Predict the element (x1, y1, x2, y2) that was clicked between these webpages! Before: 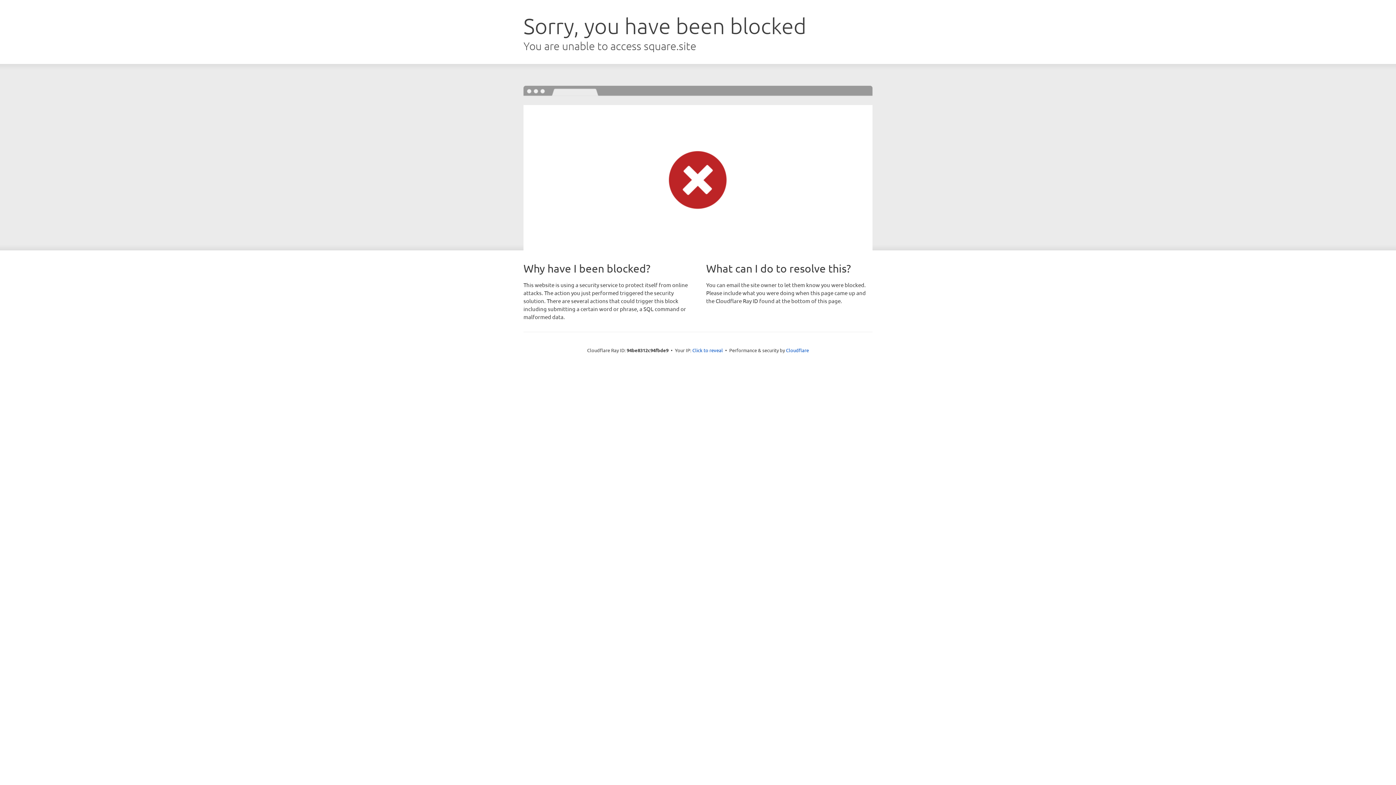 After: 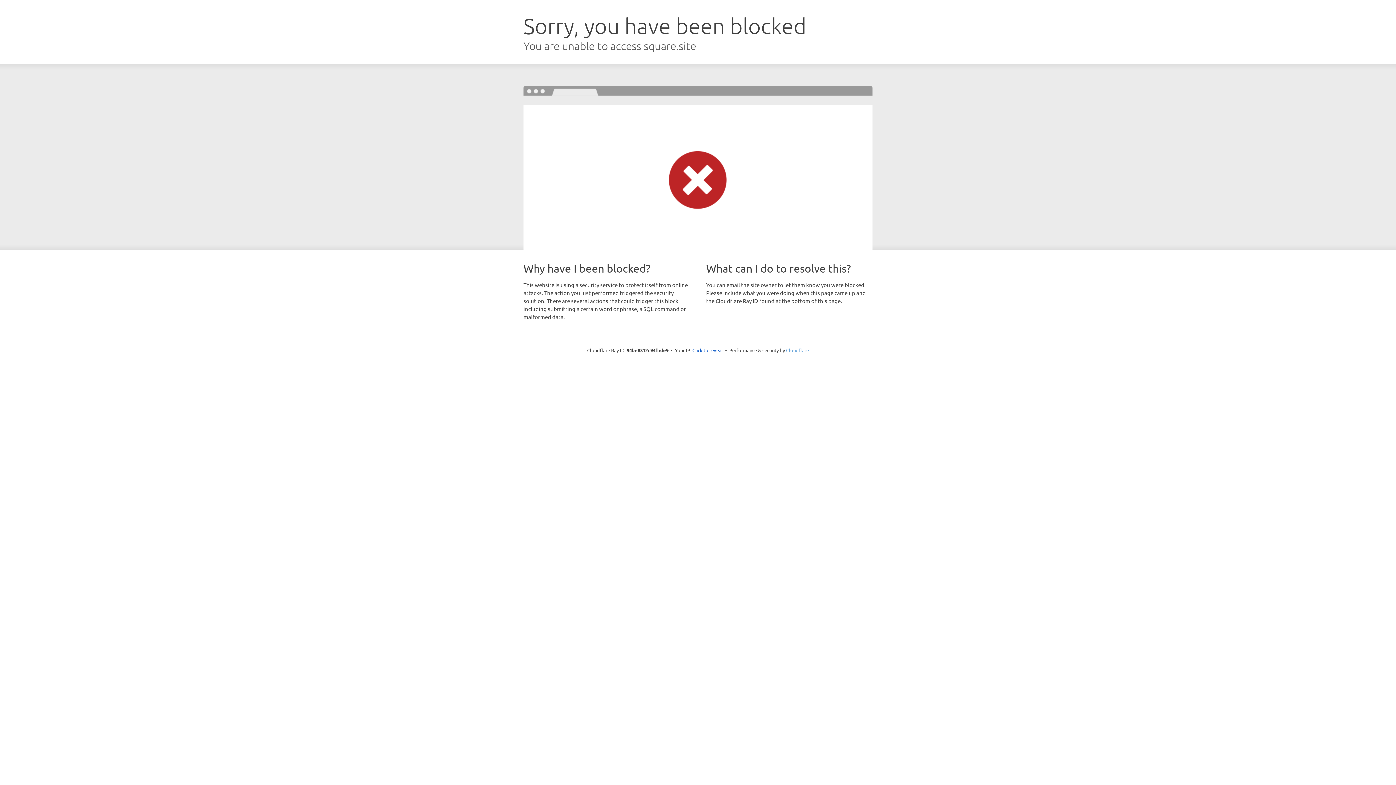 Action: bbox: (786, 347, 809, 353) label: Cloudflare